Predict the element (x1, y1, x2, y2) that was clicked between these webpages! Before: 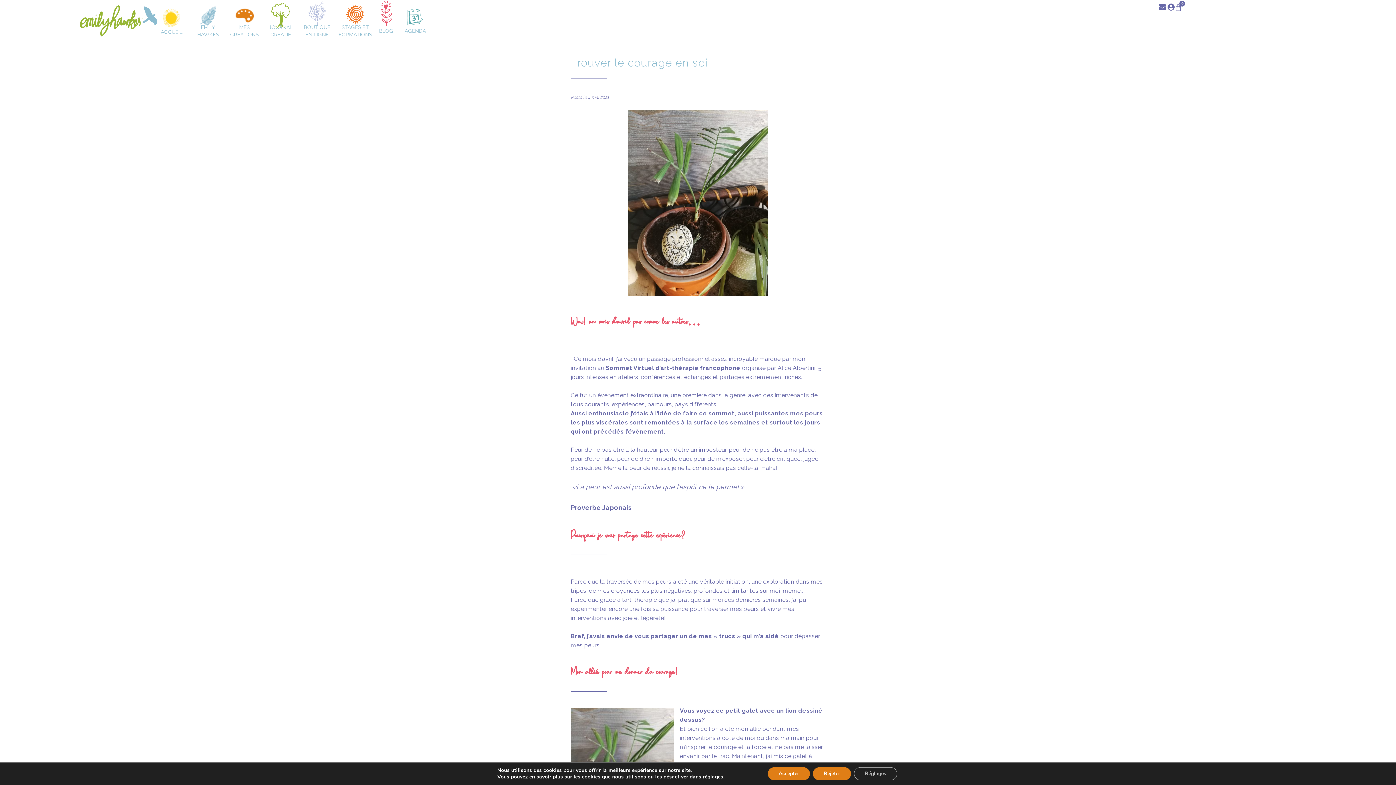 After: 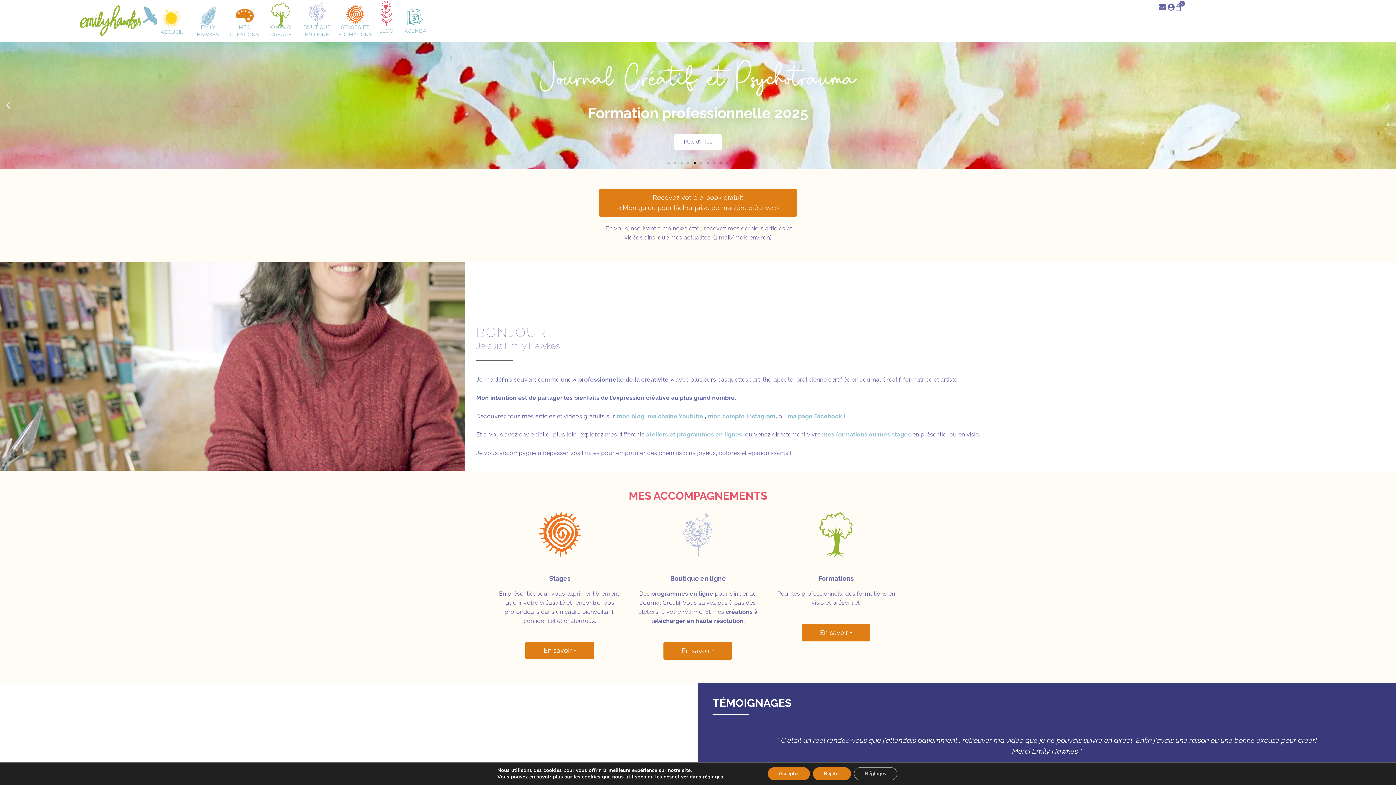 Action: bbox: (160, 29, 182, 34) label: ACCUEIL